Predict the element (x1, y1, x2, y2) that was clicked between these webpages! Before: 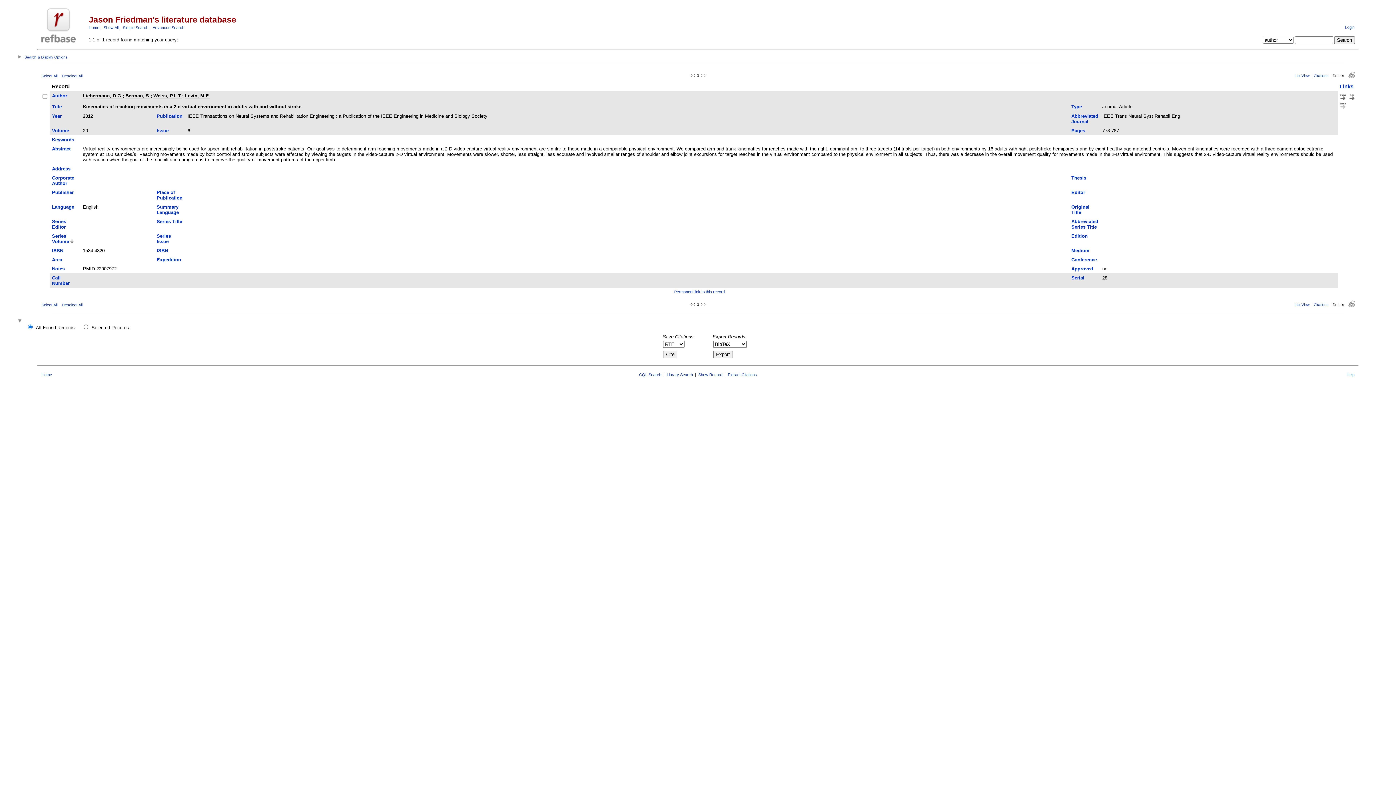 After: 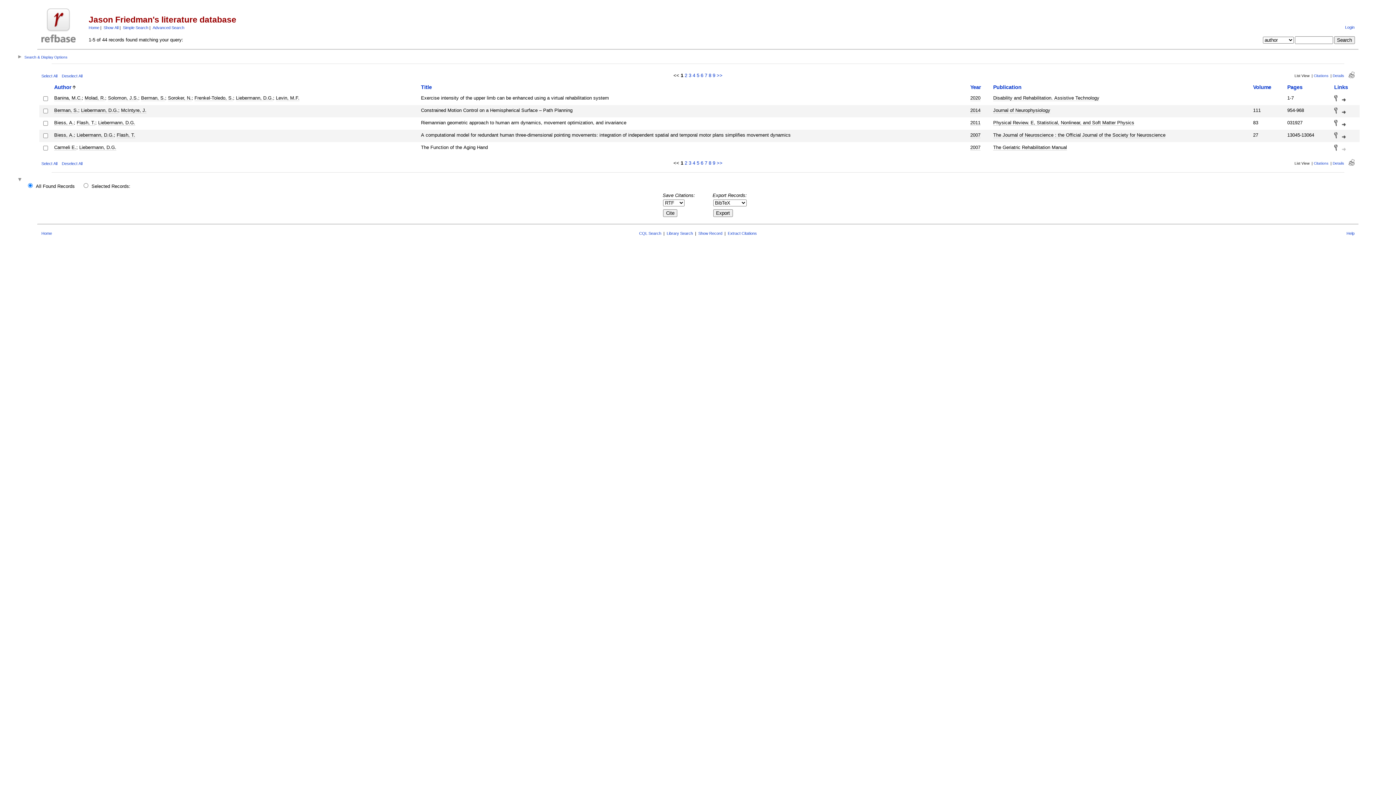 Action: label: Liebermann, D.G. bbox: (82, 93, 122, 98)